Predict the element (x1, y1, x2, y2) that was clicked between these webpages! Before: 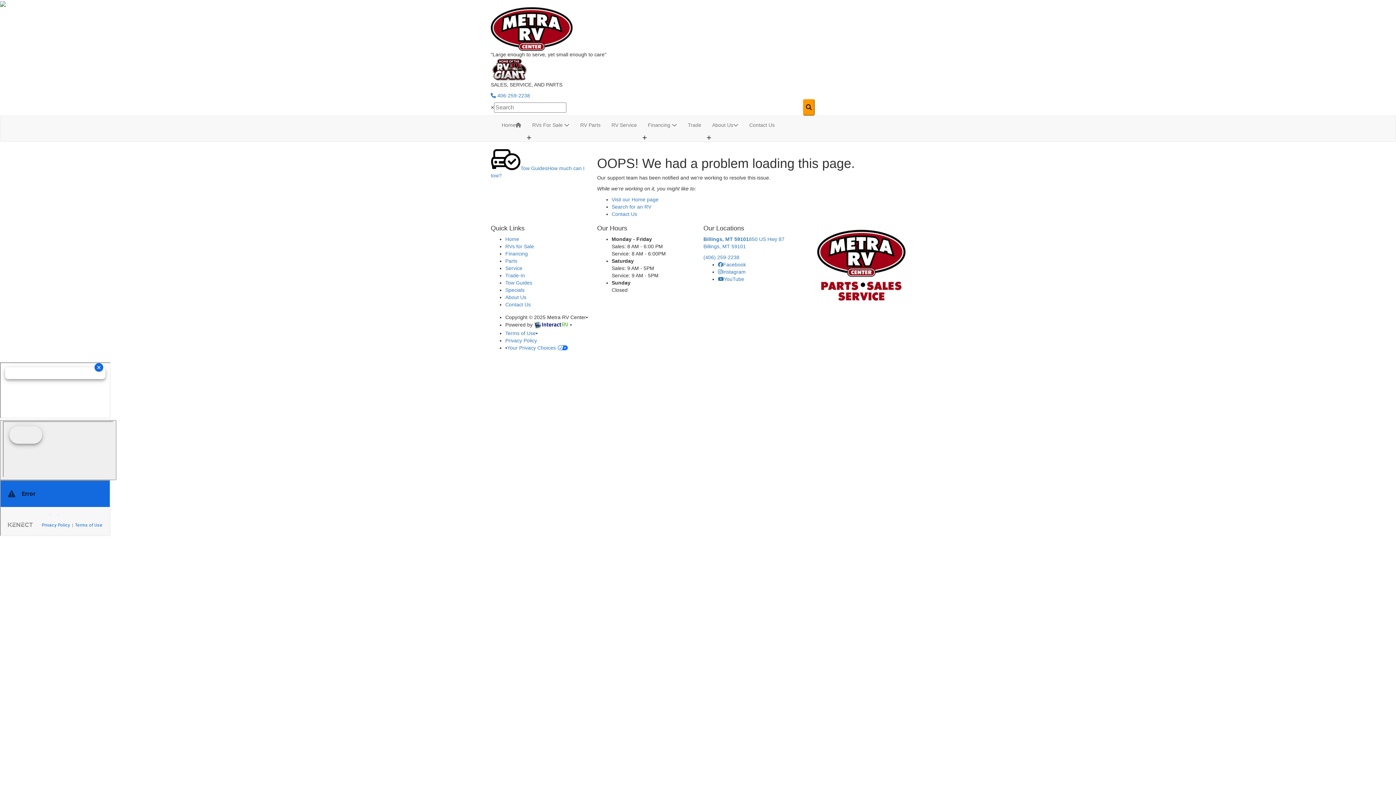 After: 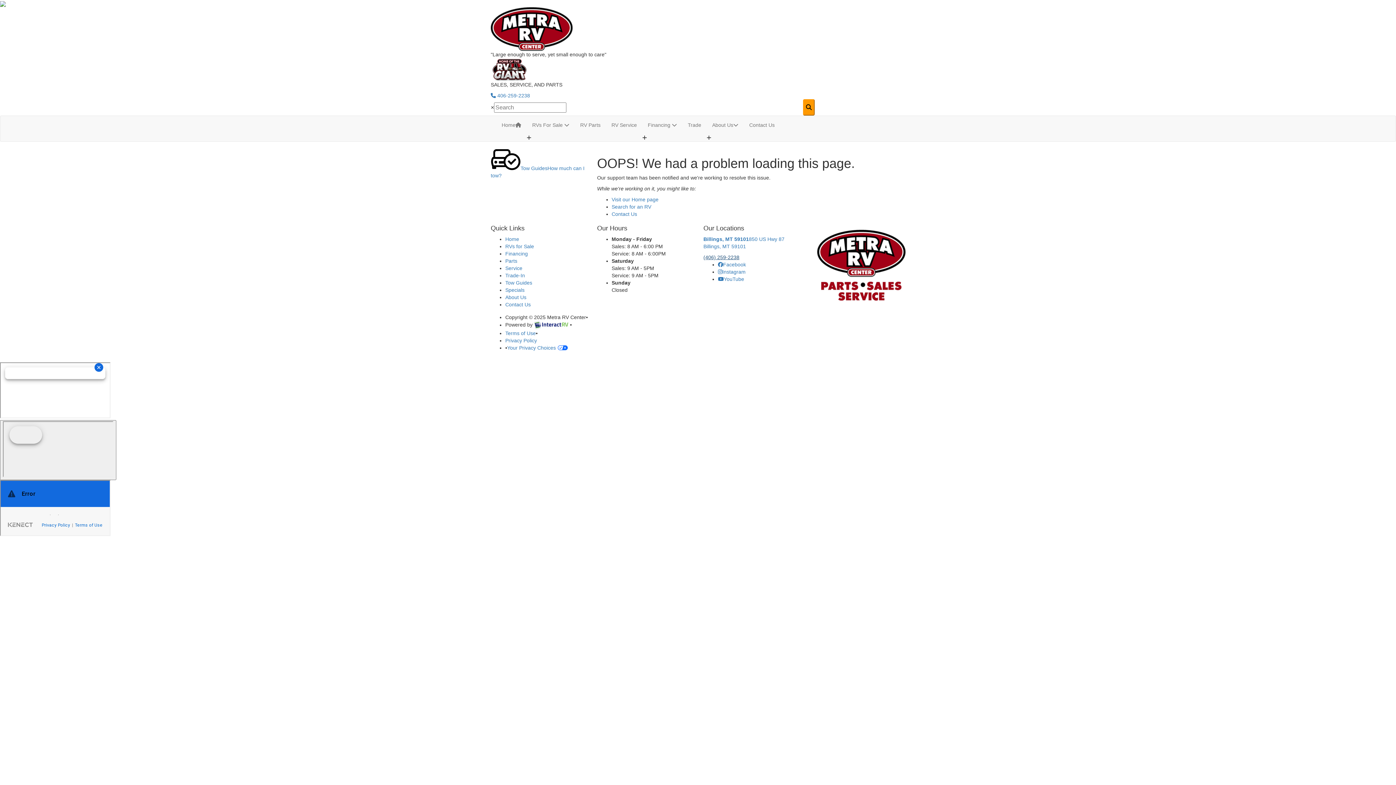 Action: bbox: (703, 254, 739, 260) label: (406) 259-2238